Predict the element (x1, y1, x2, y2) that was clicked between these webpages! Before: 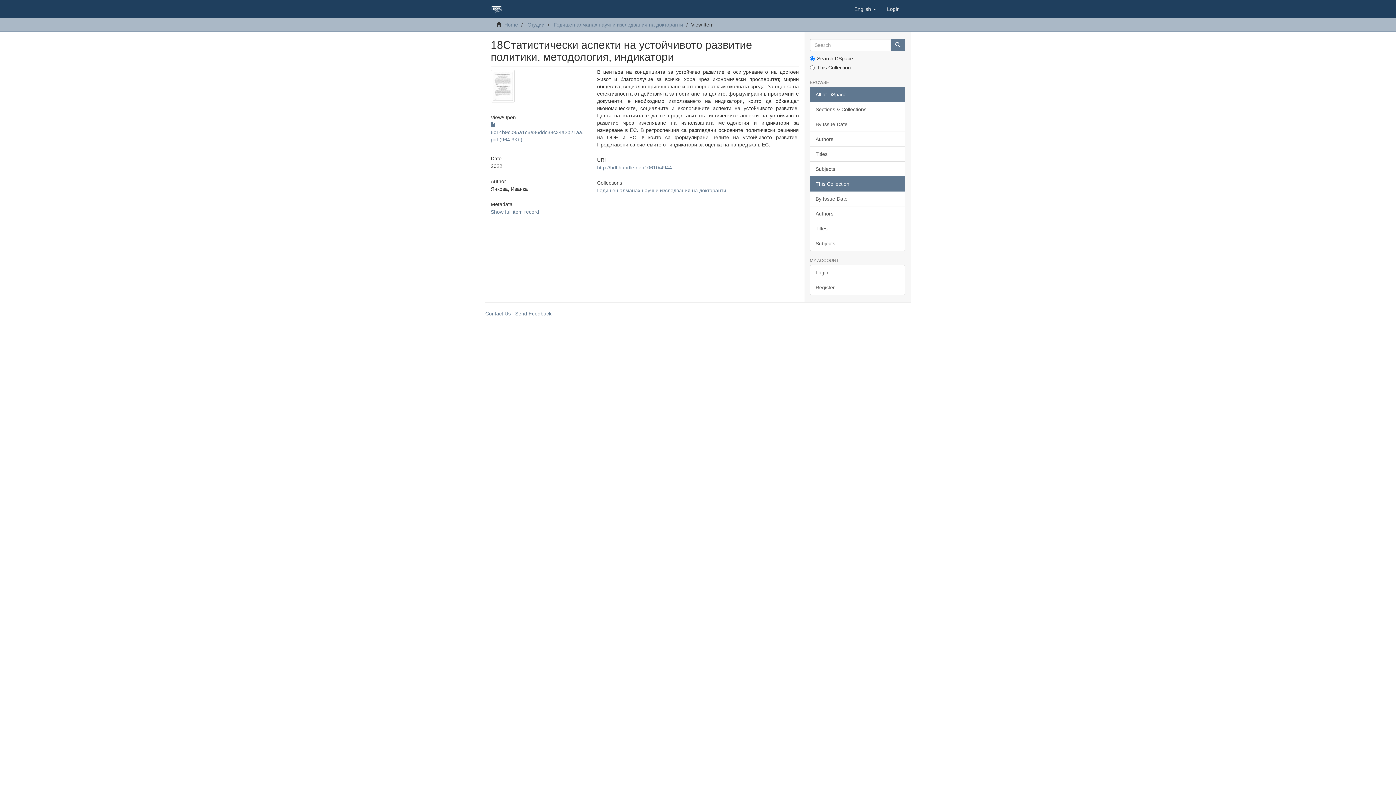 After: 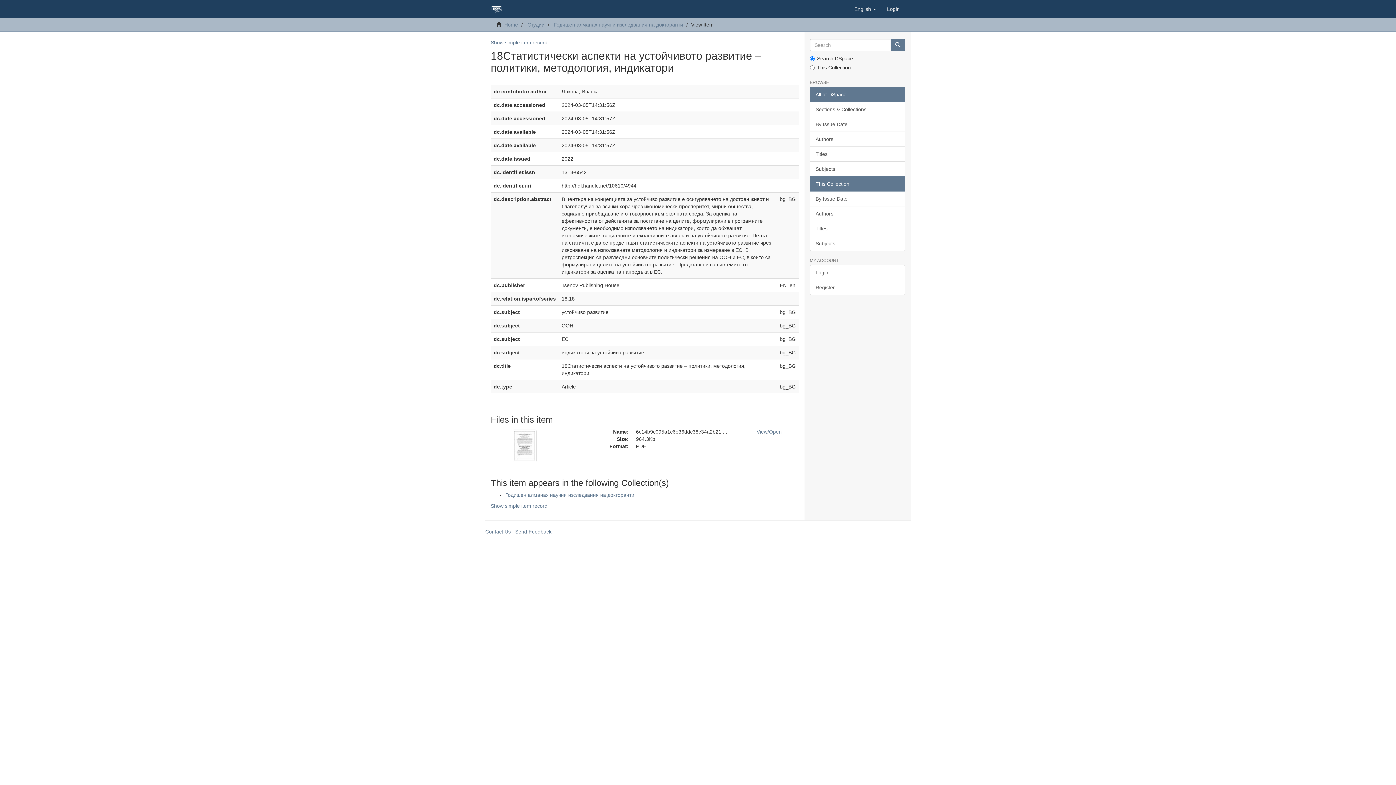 Action: label: Show full item record bbox: (490, 209, 539, 214)